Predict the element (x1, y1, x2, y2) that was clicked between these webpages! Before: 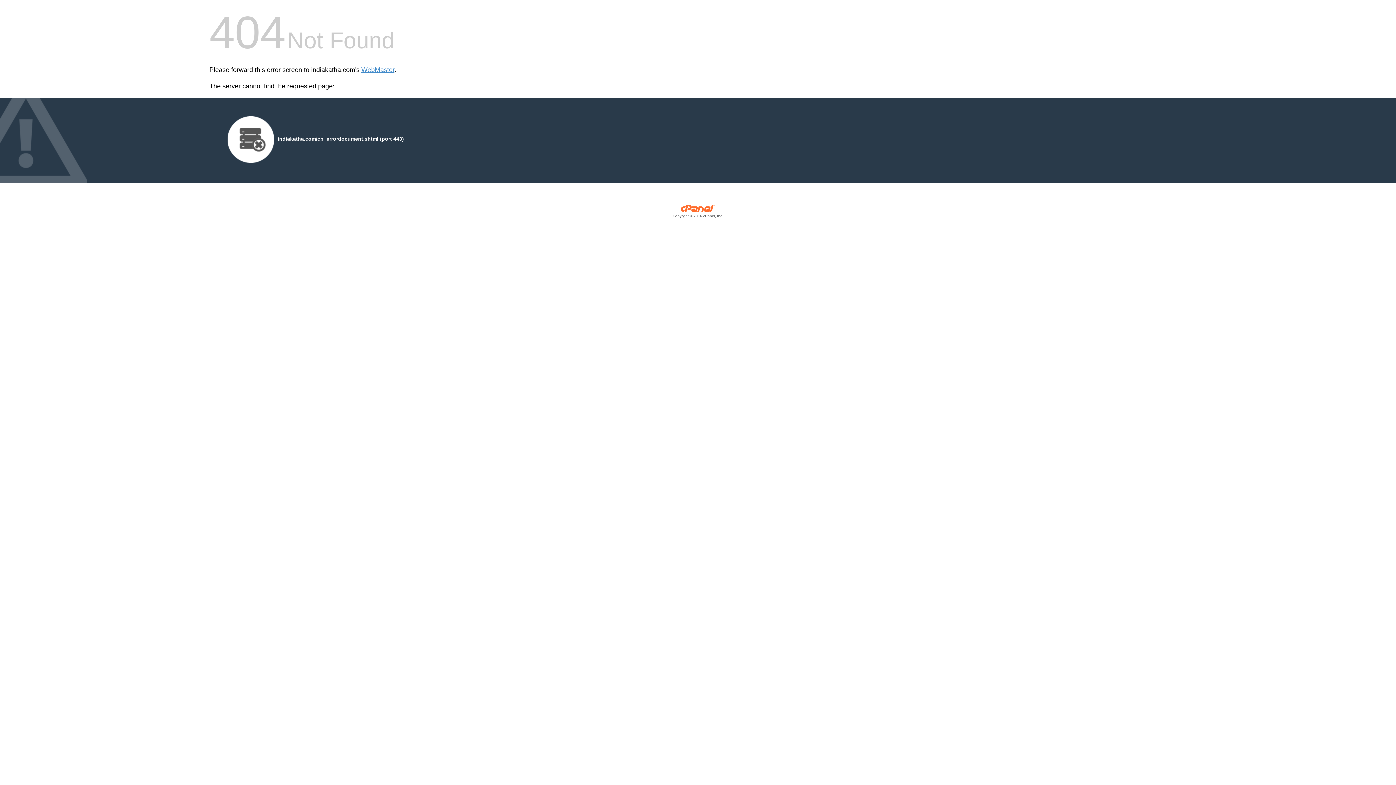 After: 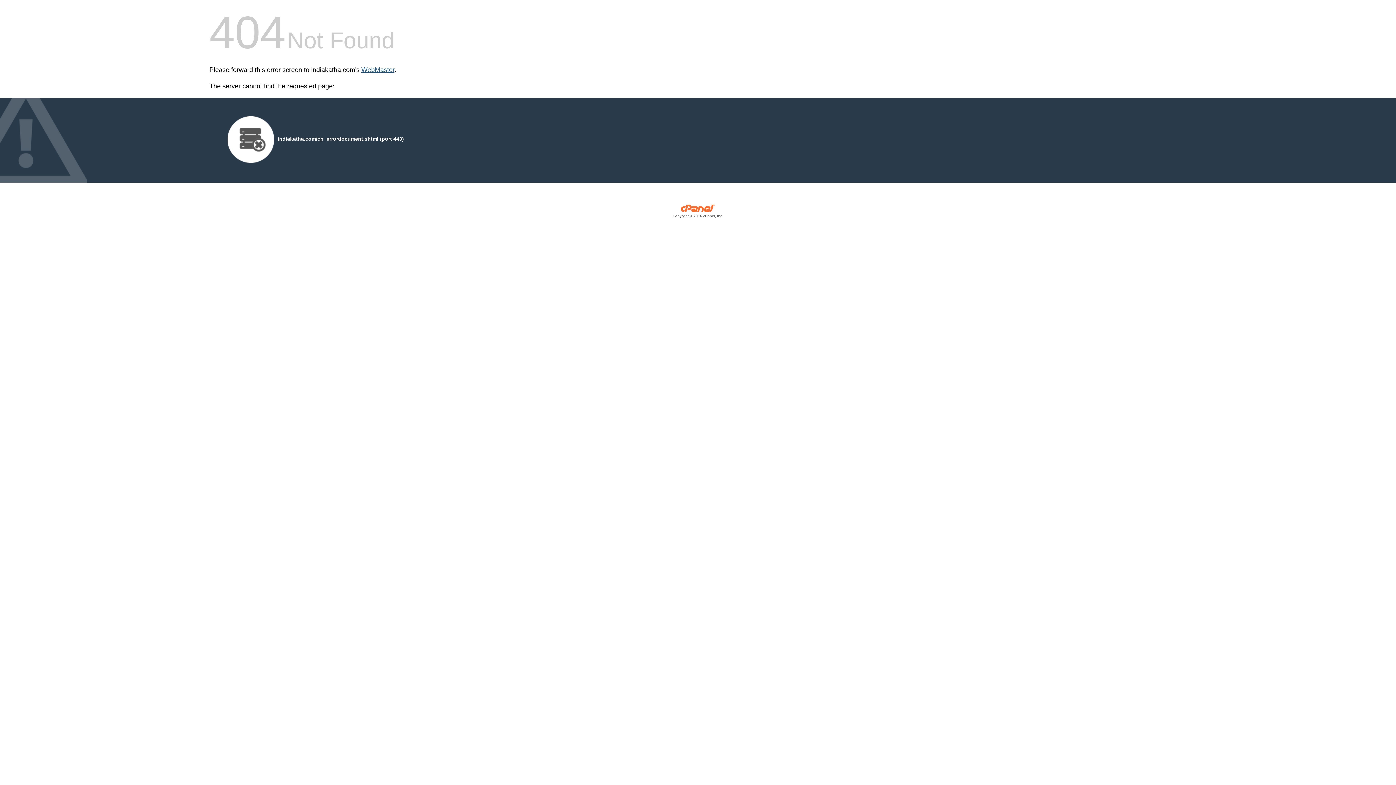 Action: bbox: (361, 66, 394, 73) label: WebMaster